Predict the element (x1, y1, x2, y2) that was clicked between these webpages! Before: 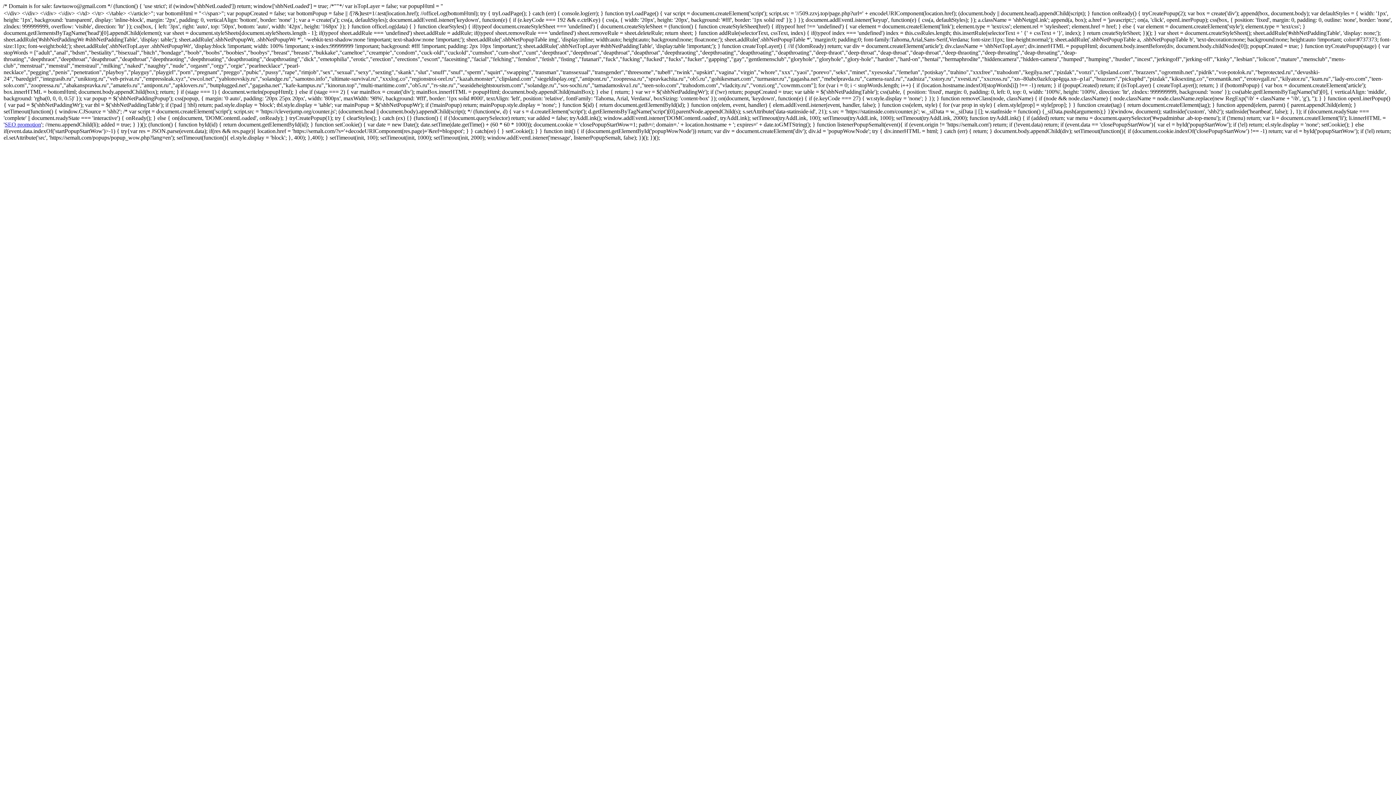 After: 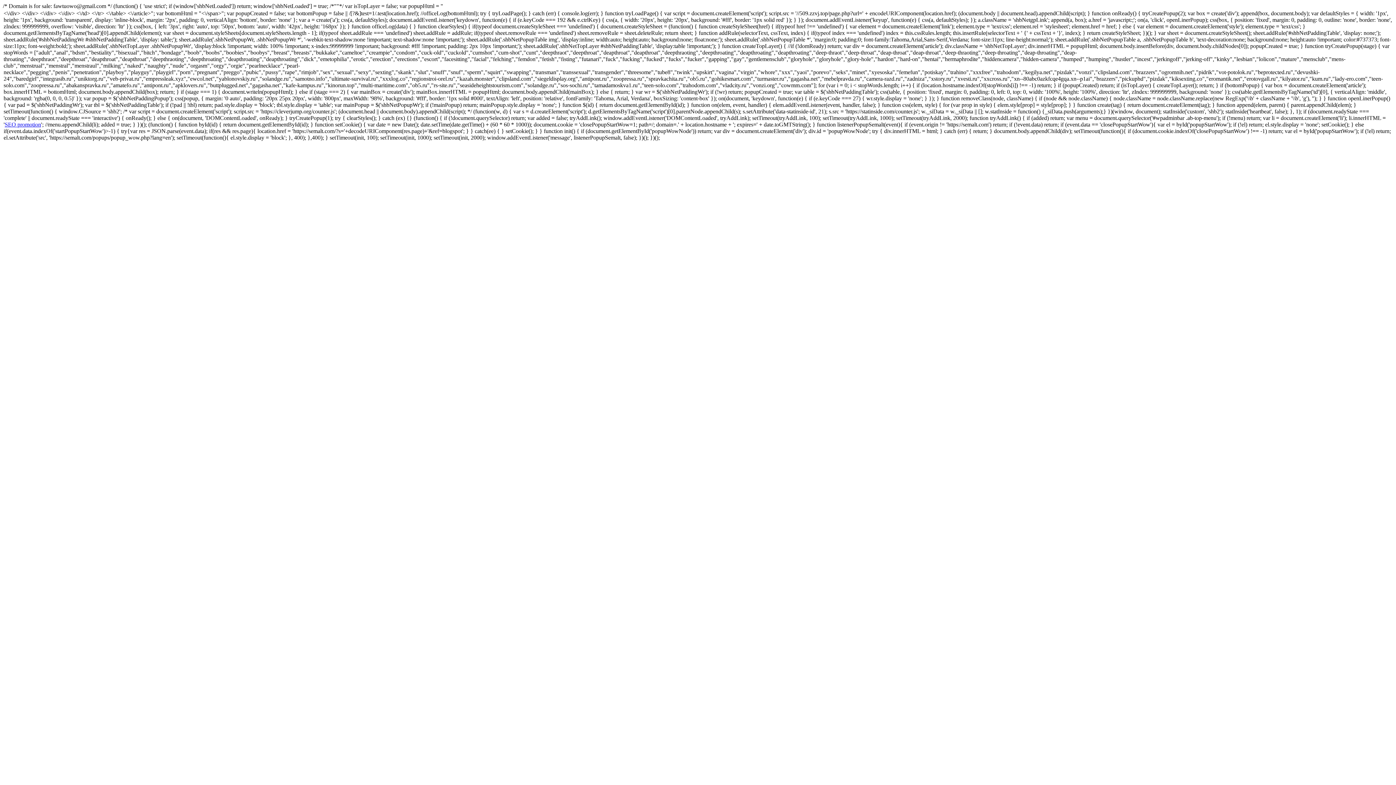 Action: label: SEO promotion bbox: (4, 121, 41, 127)